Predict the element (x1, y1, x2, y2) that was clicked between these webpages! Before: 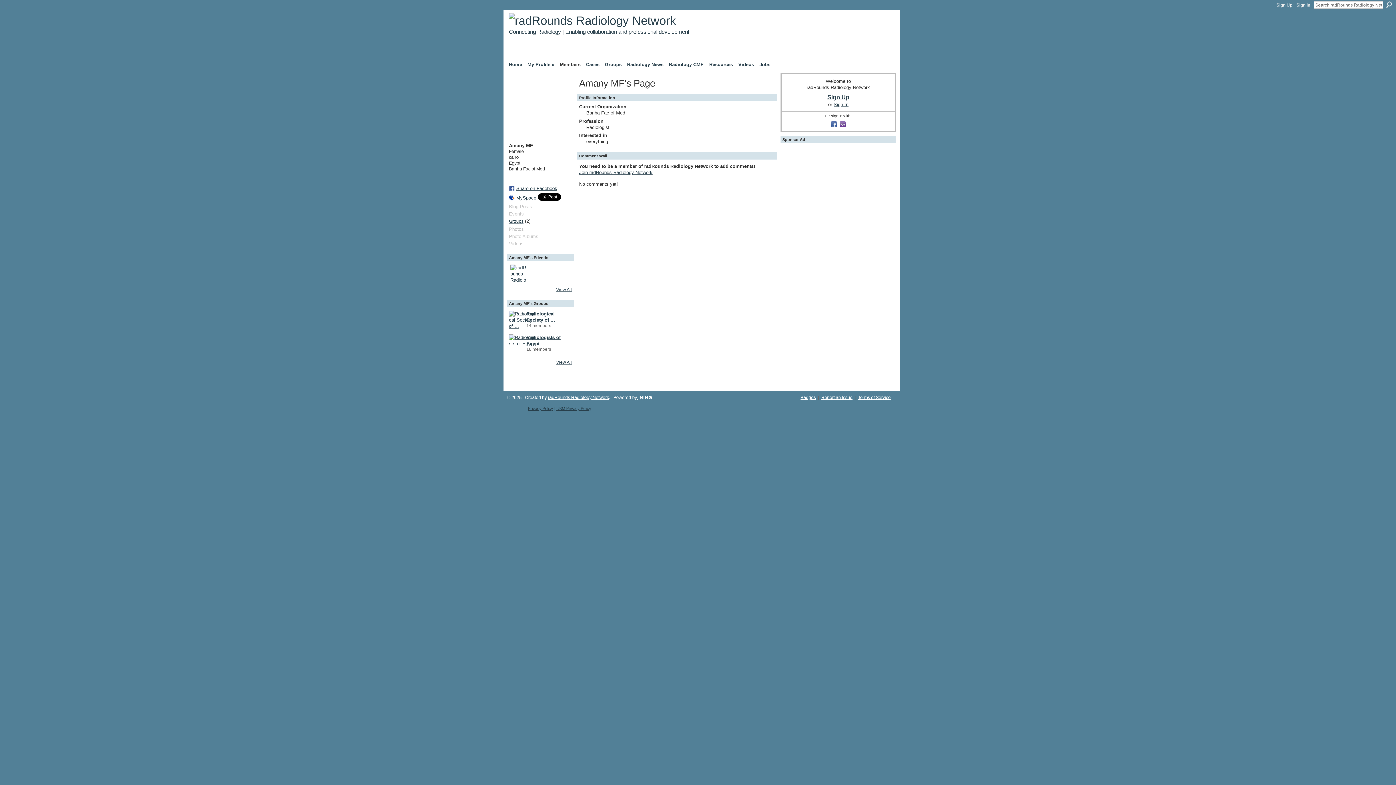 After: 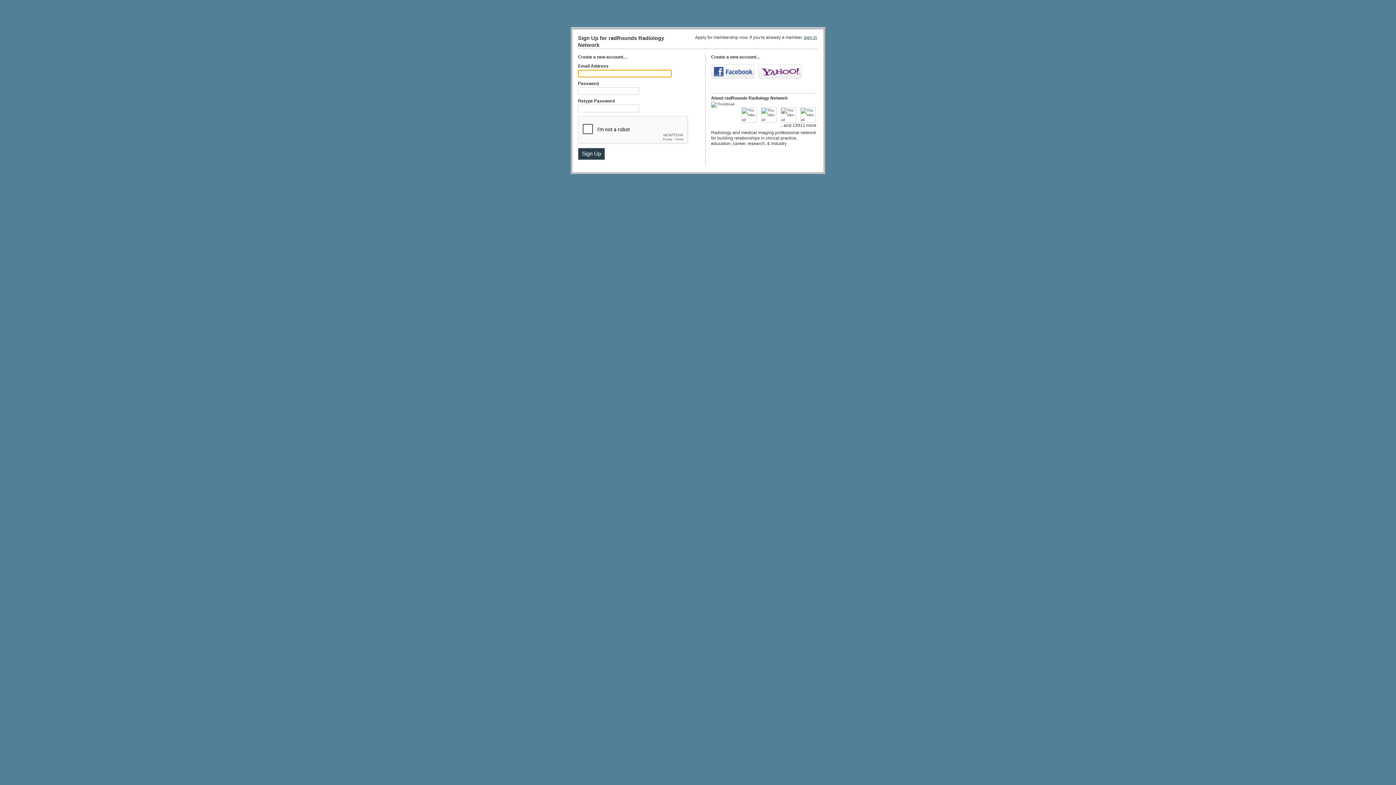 Action: label: My Profile » bbox: (525, 59, 556, 69)